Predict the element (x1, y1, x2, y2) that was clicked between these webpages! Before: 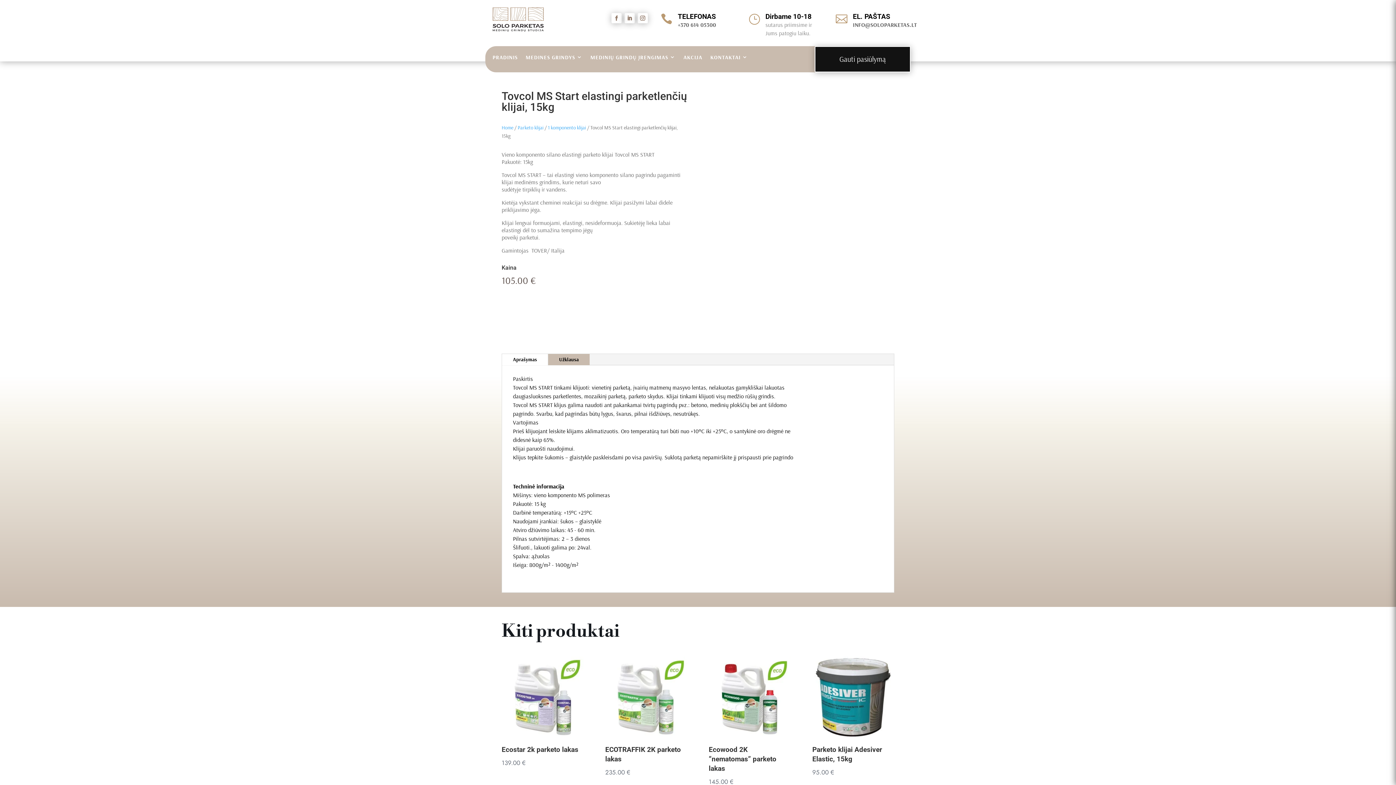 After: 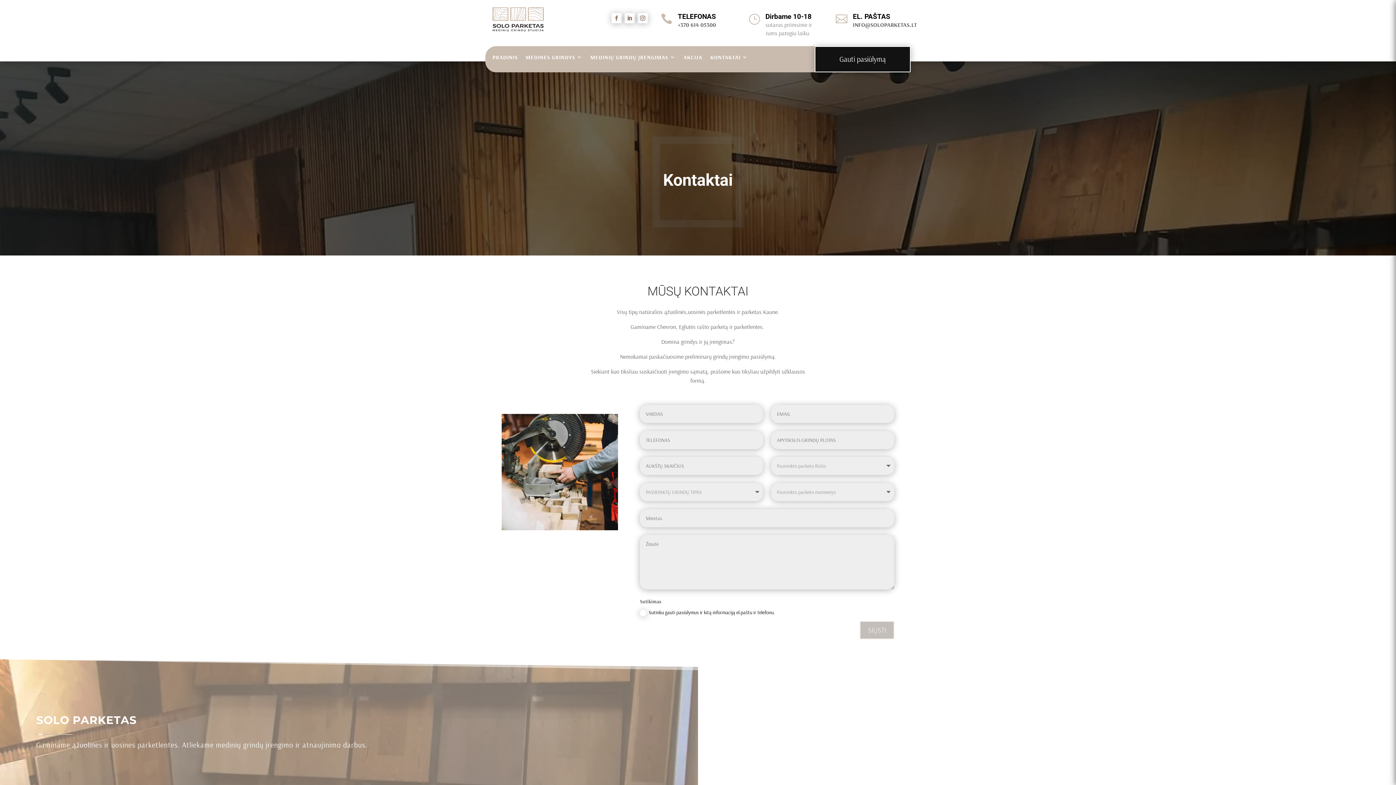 Action: label: KONTAKTAI bbox: (710, 49, 748, 68)